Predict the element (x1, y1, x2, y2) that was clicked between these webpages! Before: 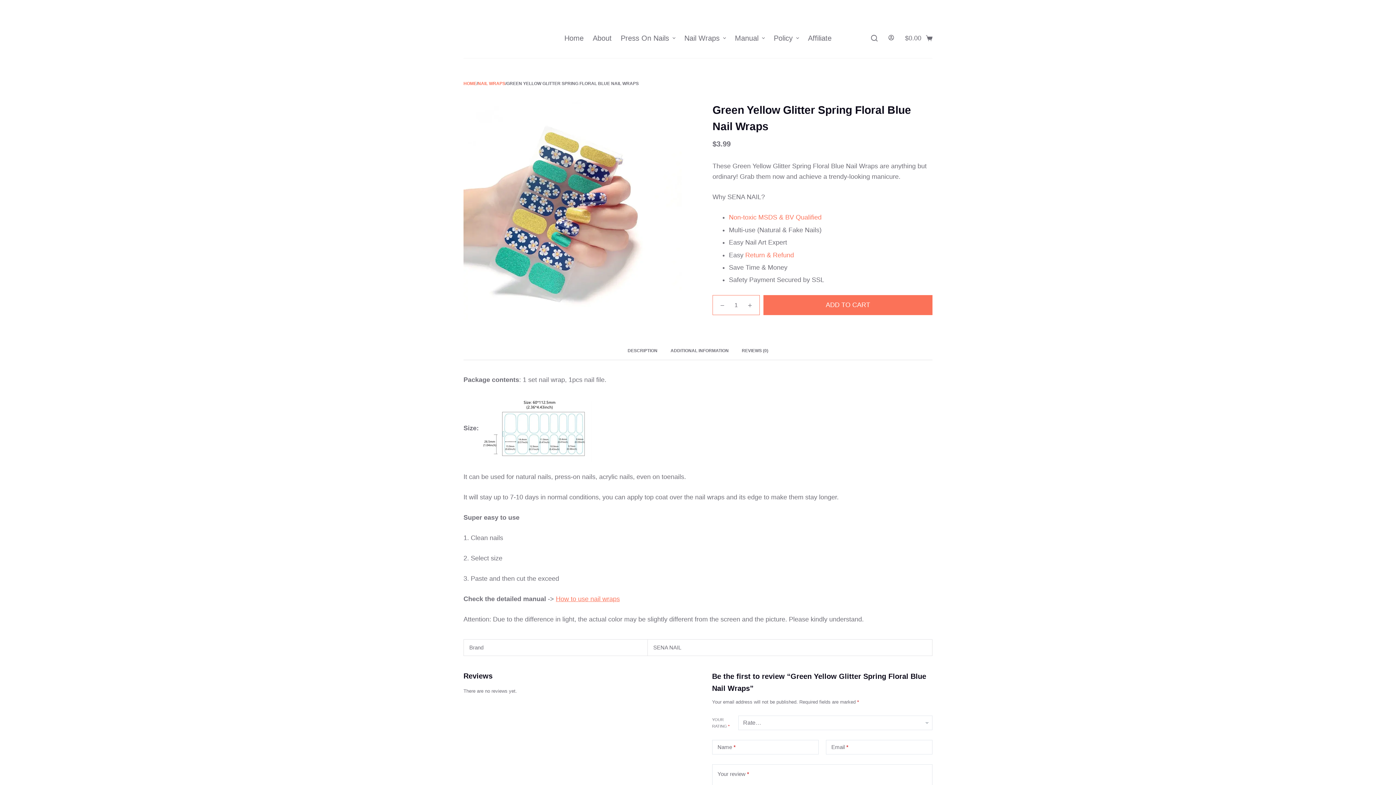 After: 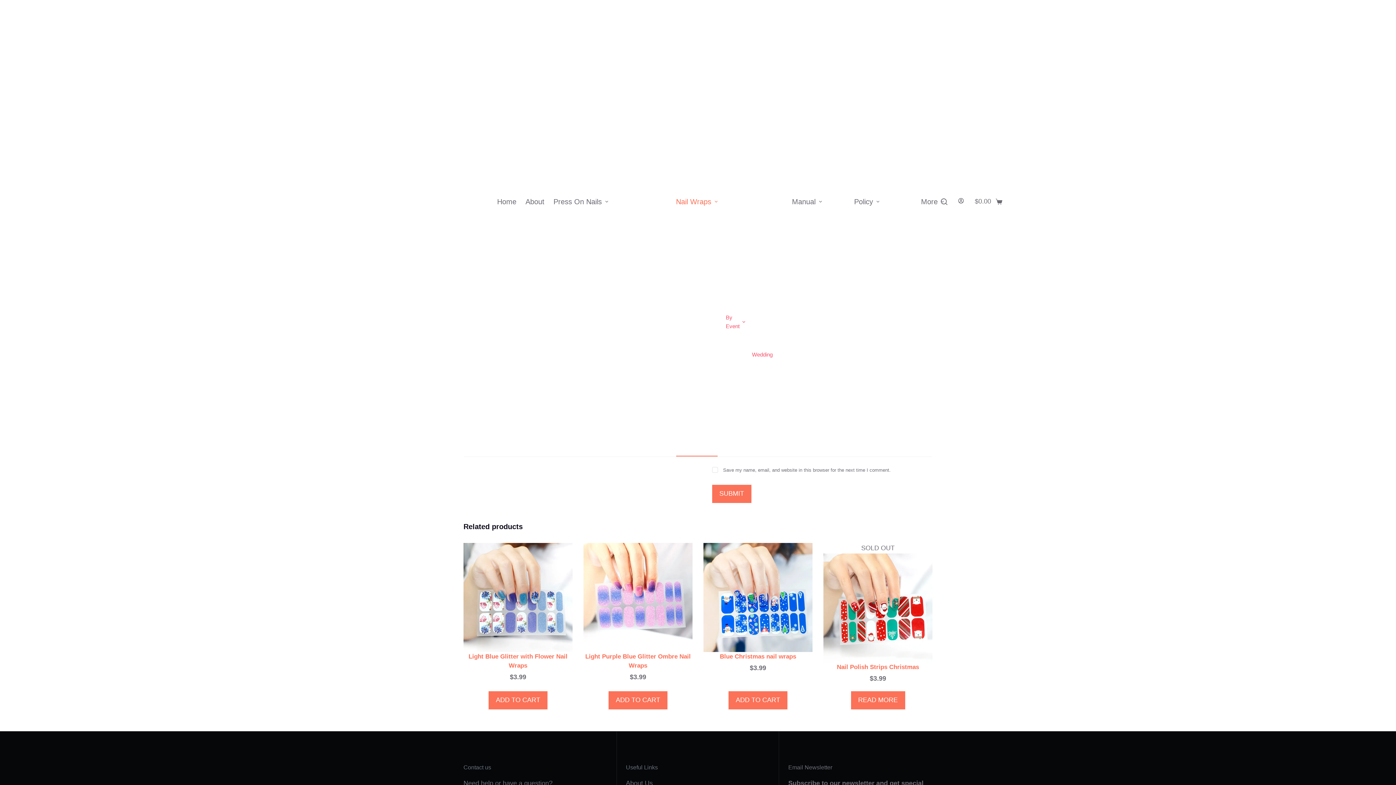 Action: label: REVIEWS (0) bbox: (735, 341, 775, 360)